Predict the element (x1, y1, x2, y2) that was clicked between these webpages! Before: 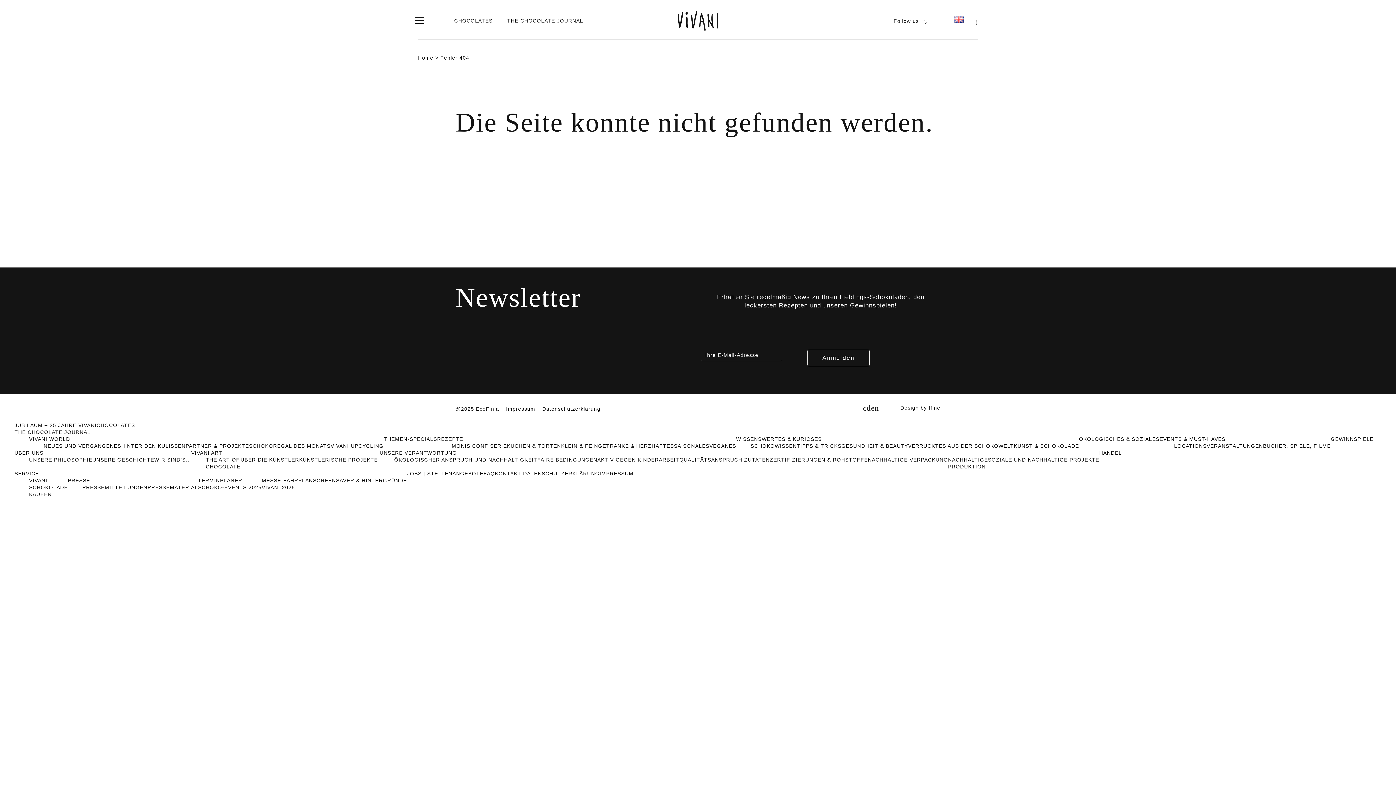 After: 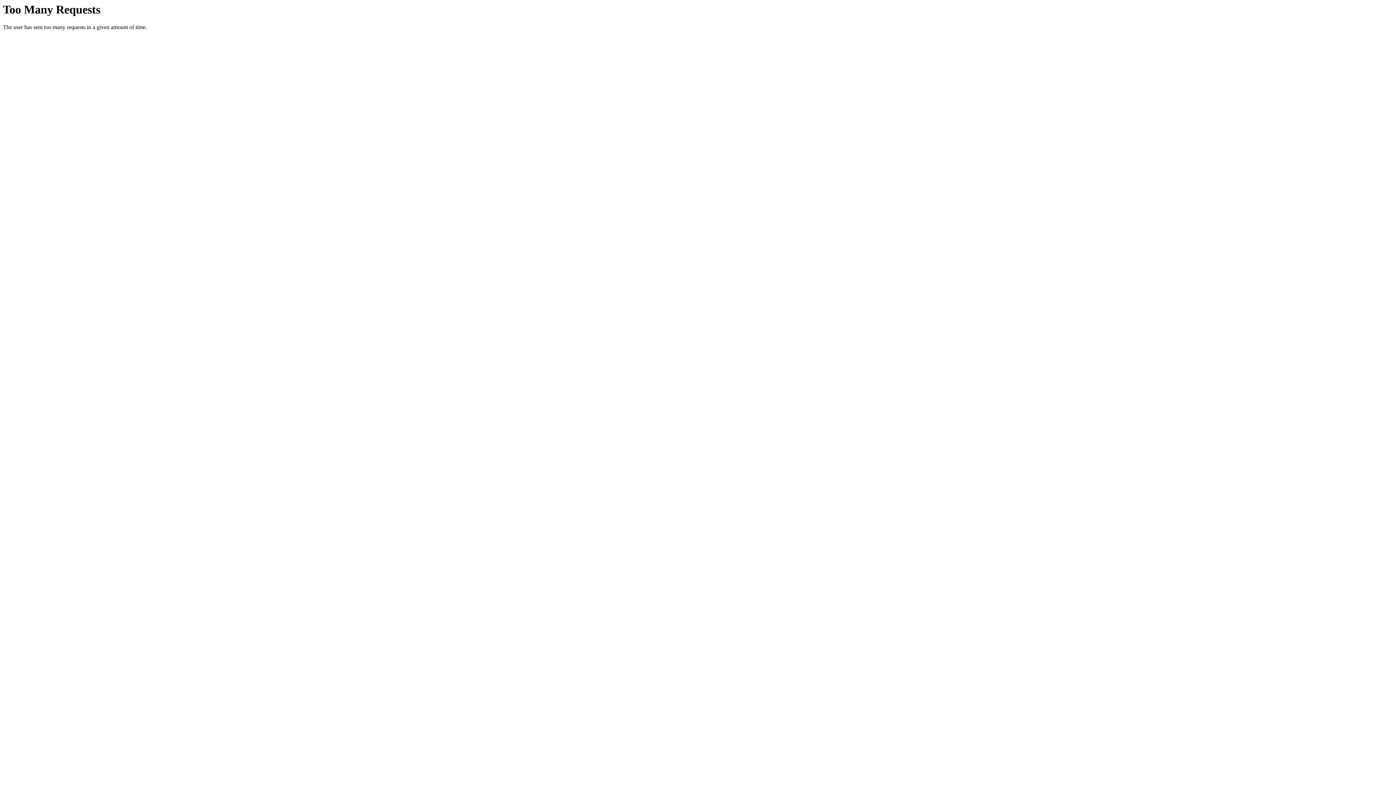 Action: bbox: (240, 457, 299, 462) label: ÜBER DIE KÜNSTLER